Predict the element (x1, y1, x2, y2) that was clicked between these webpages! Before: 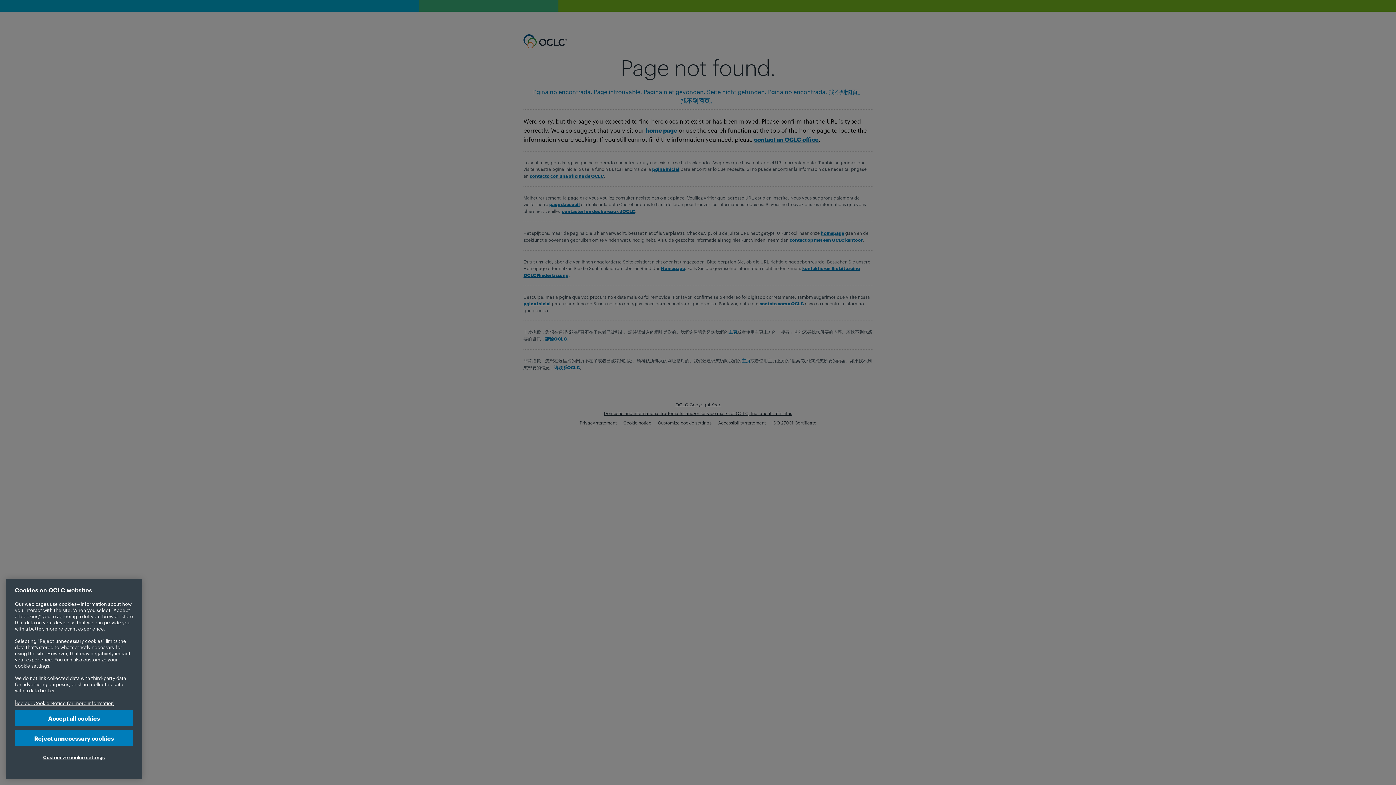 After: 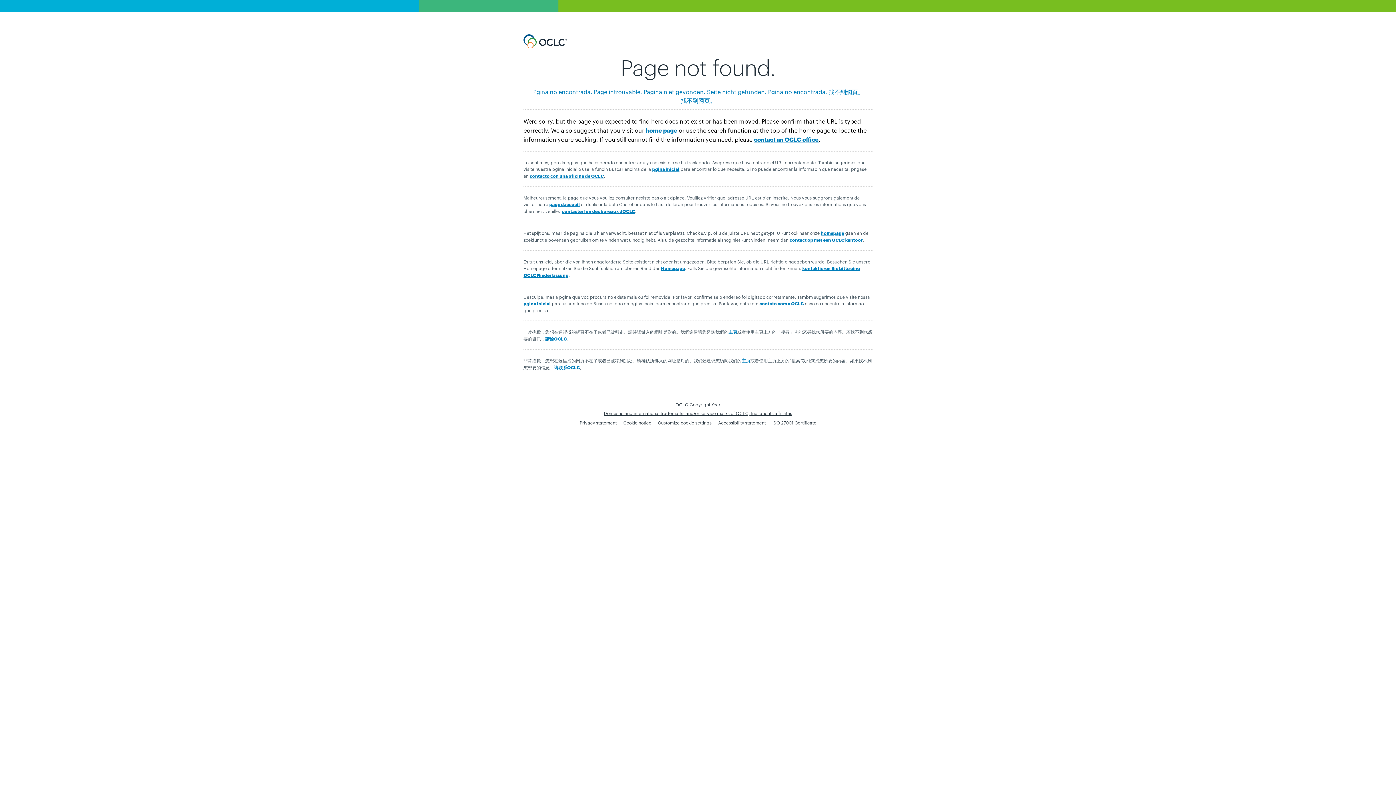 Action: label: Reject unnecessary cookies bbox: (14, 730, 133, 746)